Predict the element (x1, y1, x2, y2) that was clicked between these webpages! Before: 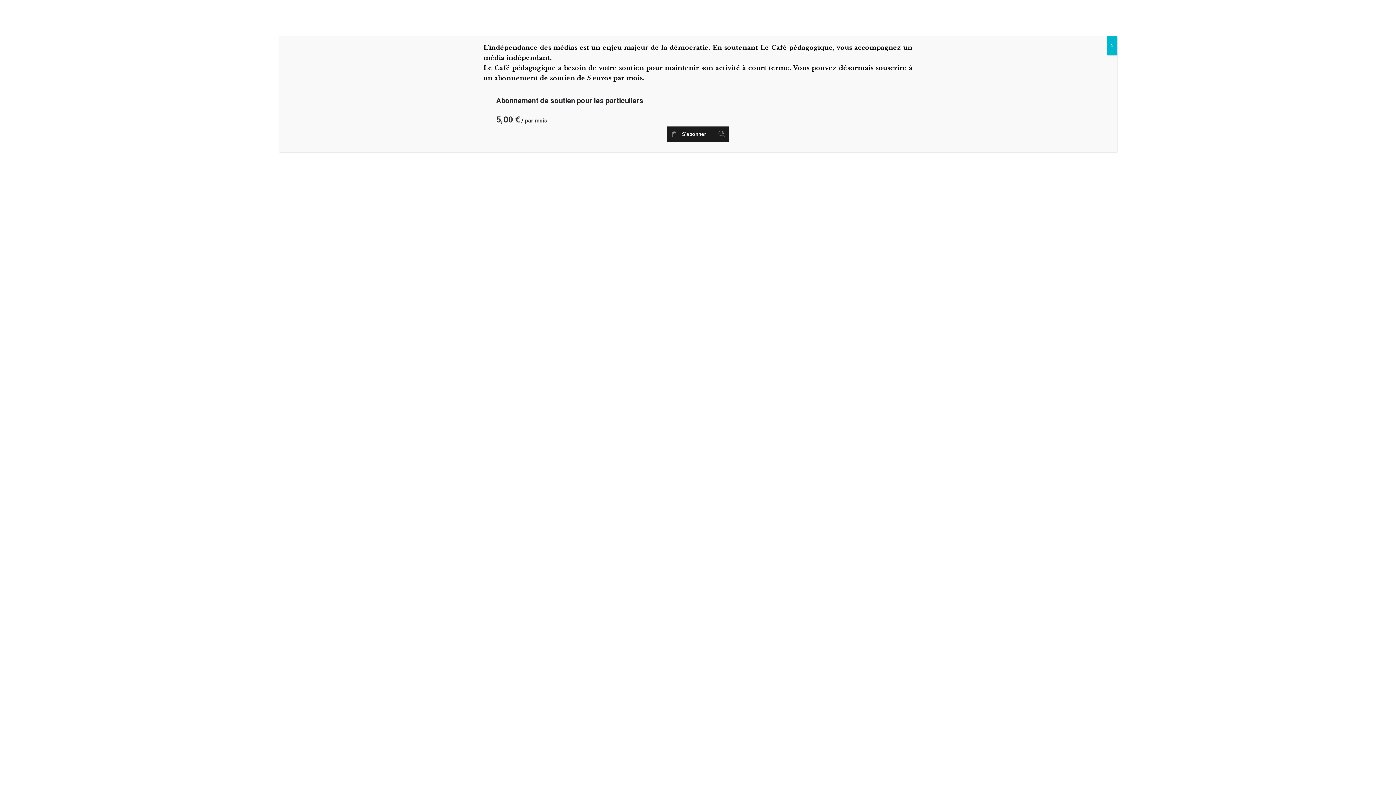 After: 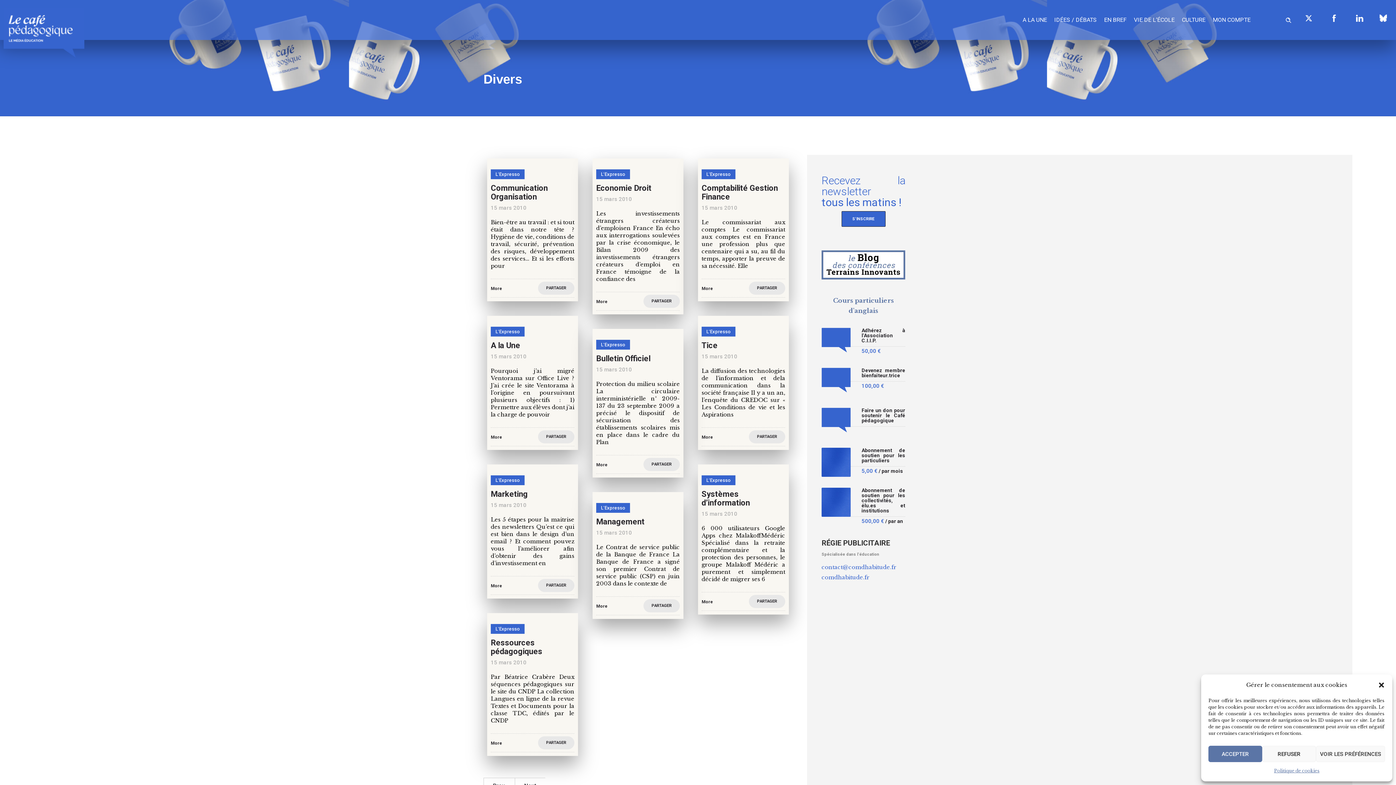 Action: bbox: (1107, 36, 1117, 55) label: Fermer